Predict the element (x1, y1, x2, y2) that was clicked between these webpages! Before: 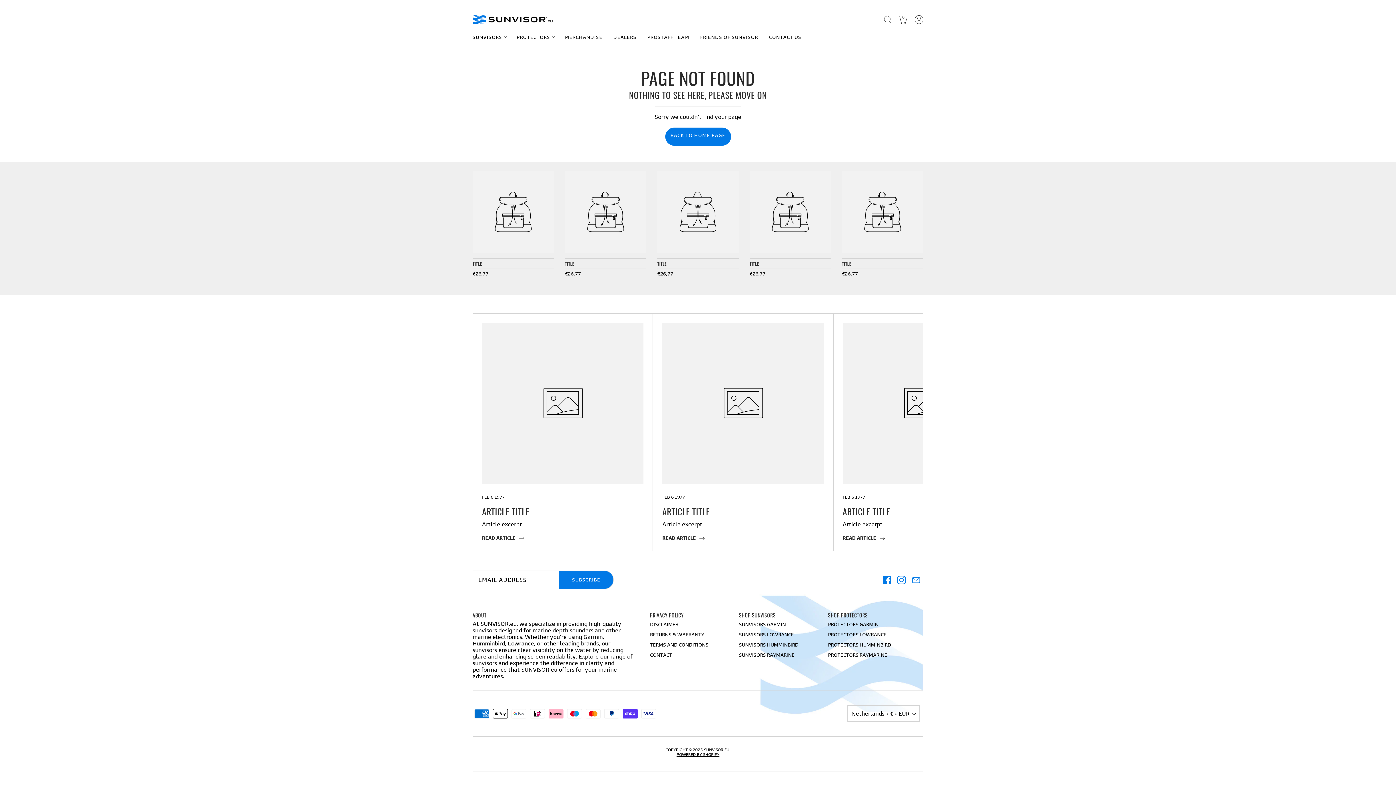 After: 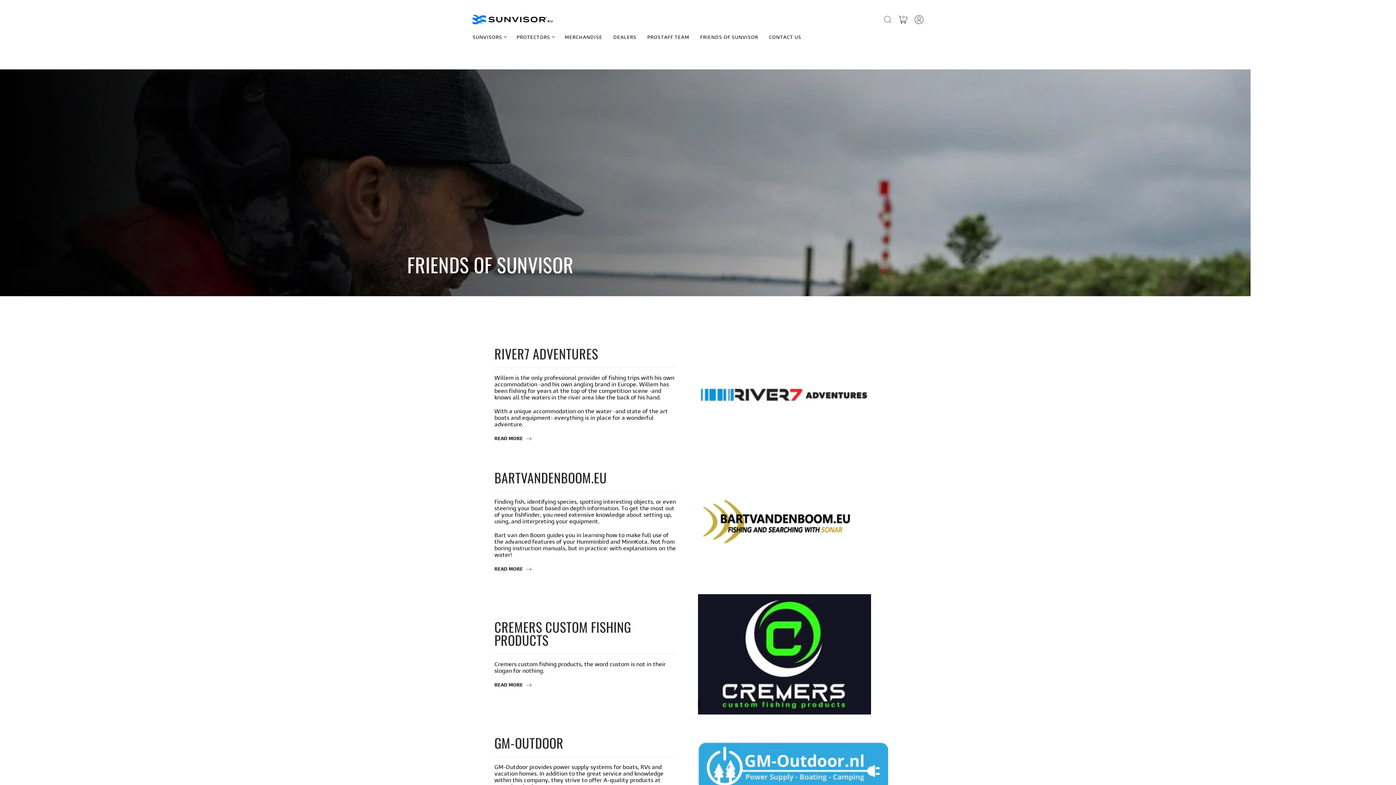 Action: bbox: (694, 31, 763, 43) label: FRIENDS OF SUNVISOR